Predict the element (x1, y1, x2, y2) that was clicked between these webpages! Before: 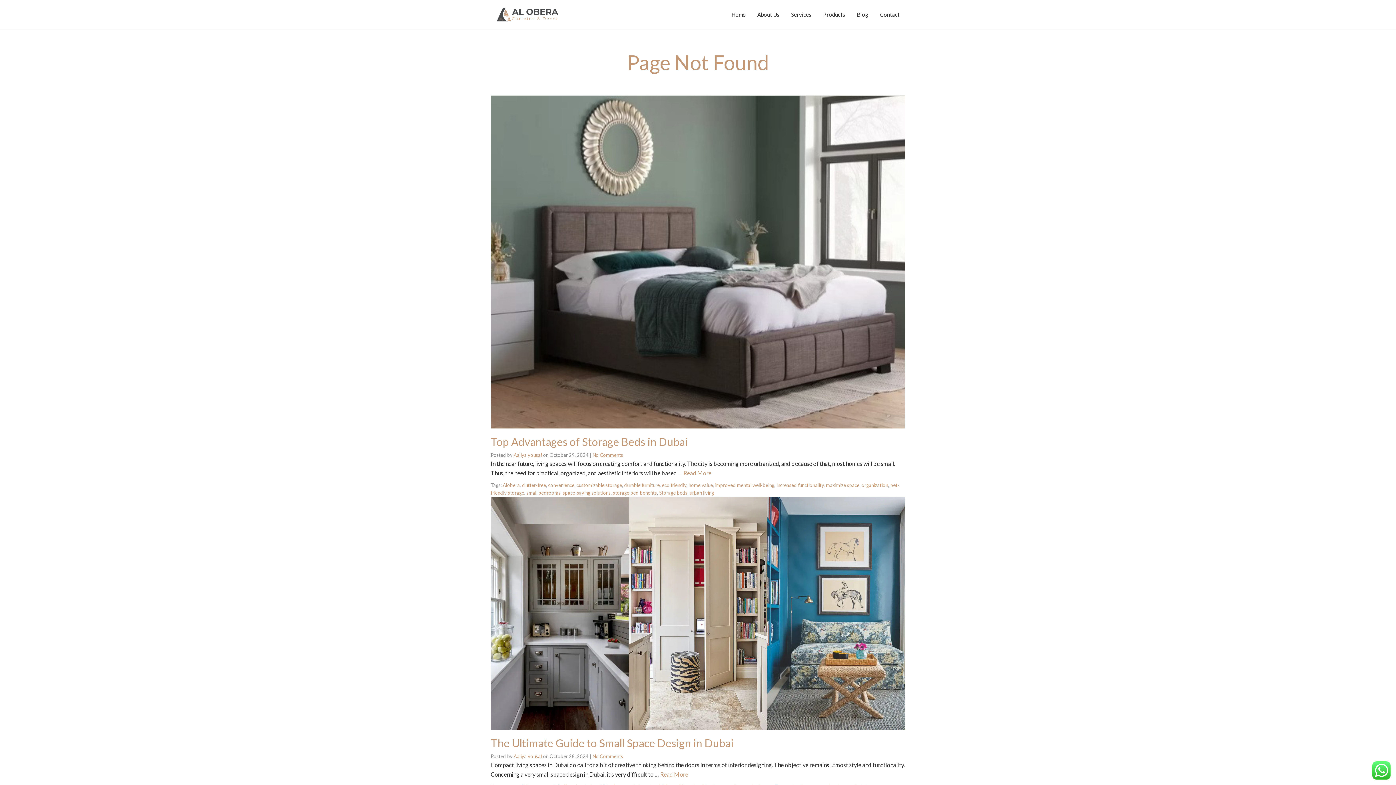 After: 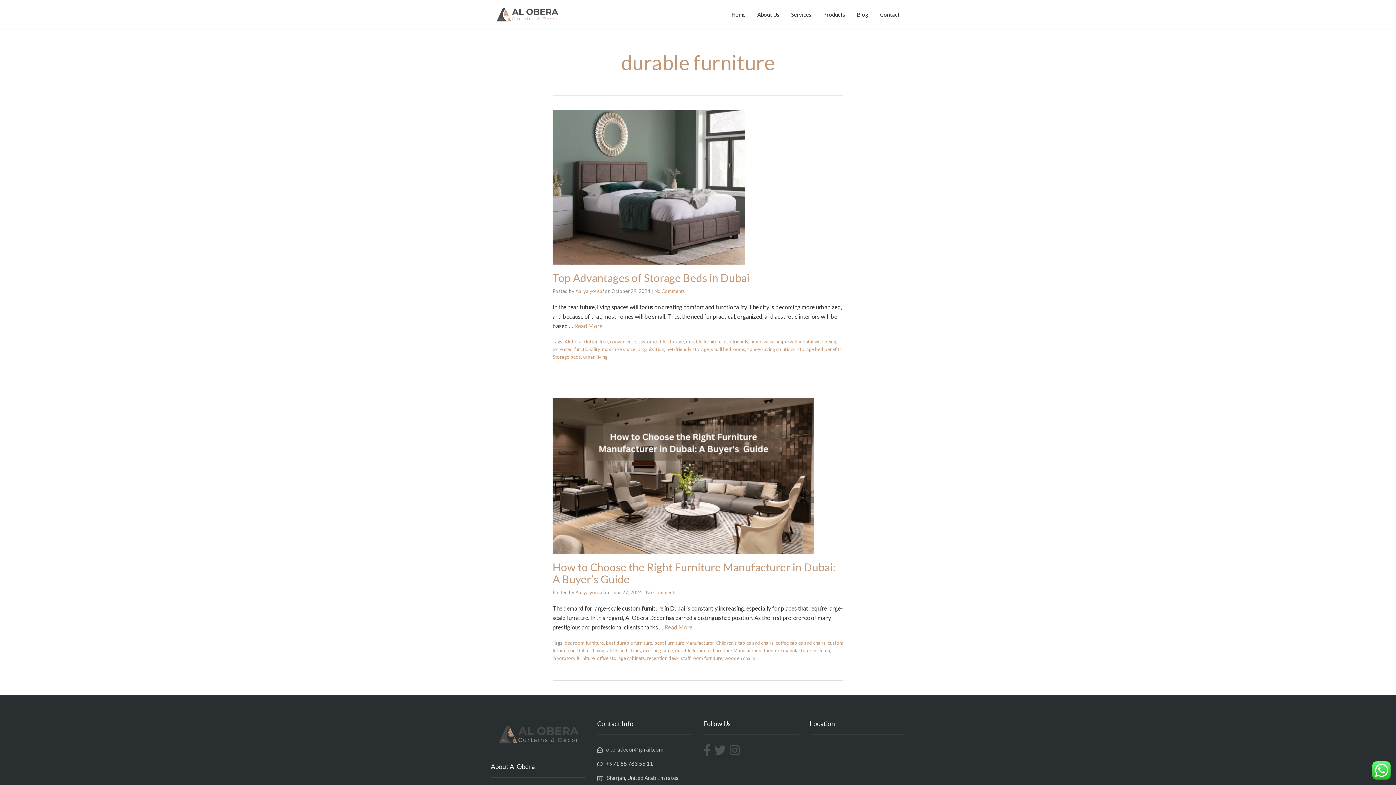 Action: bbox: (624, 482, 660, 488) label: durable furniture